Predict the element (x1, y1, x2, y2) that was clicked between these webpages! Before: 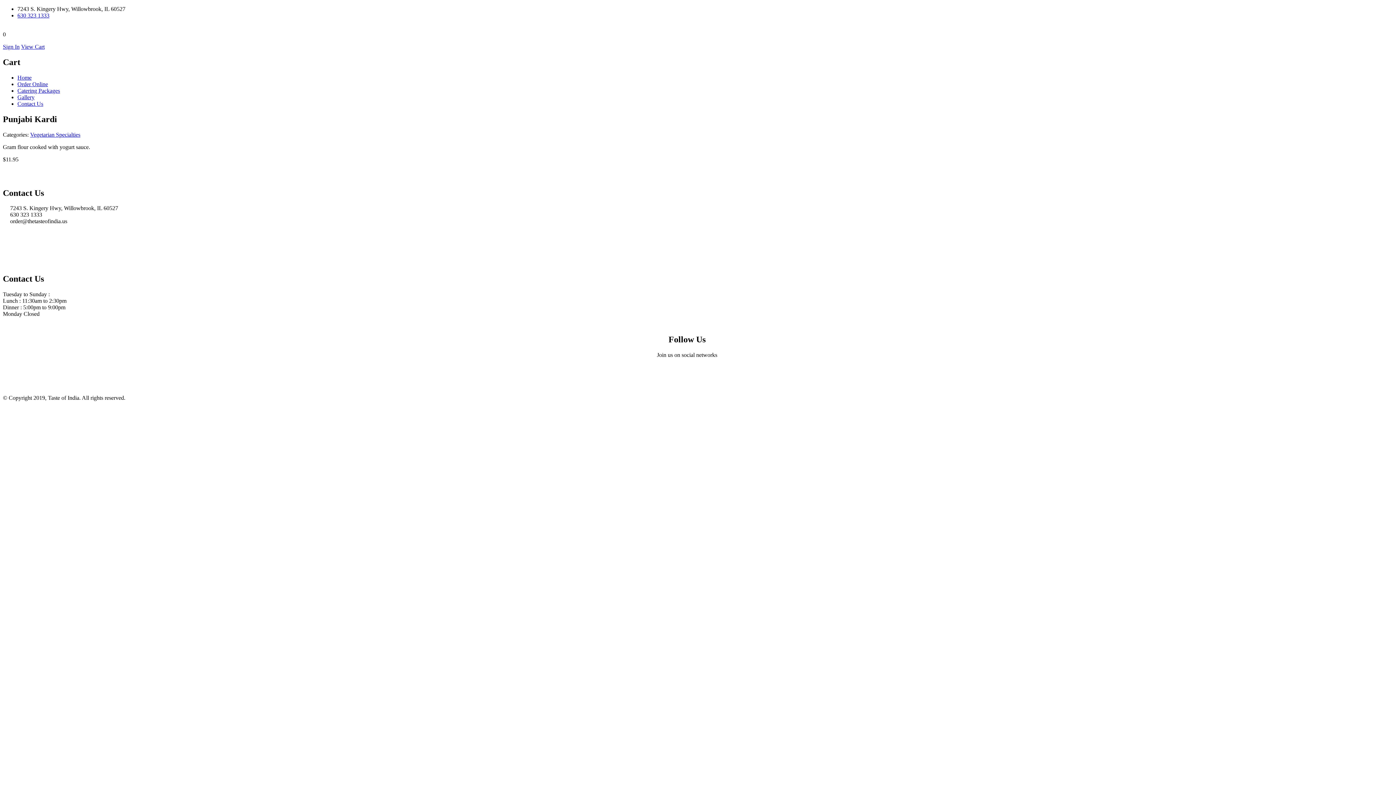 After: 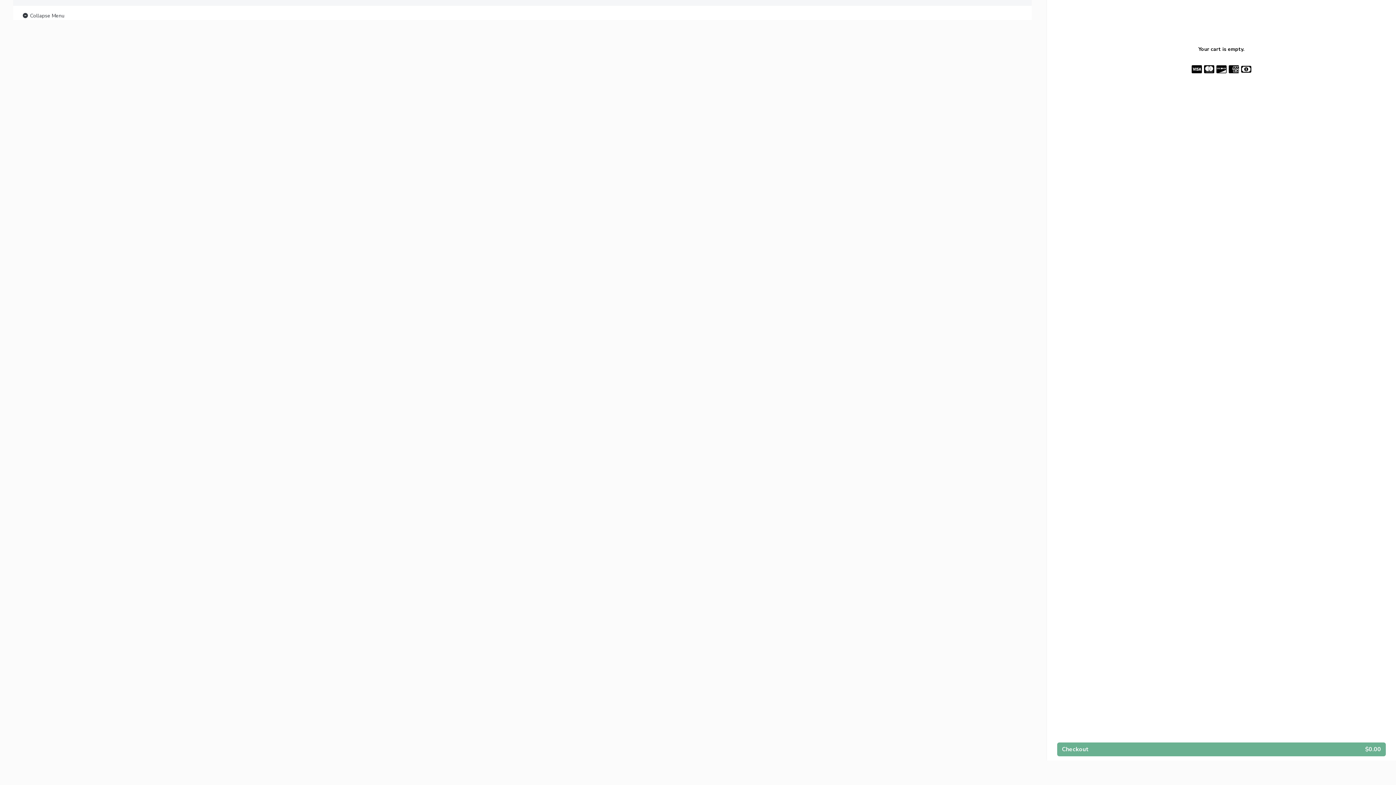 Action: bbox: (17, 81, 48, 87) label: Order Online